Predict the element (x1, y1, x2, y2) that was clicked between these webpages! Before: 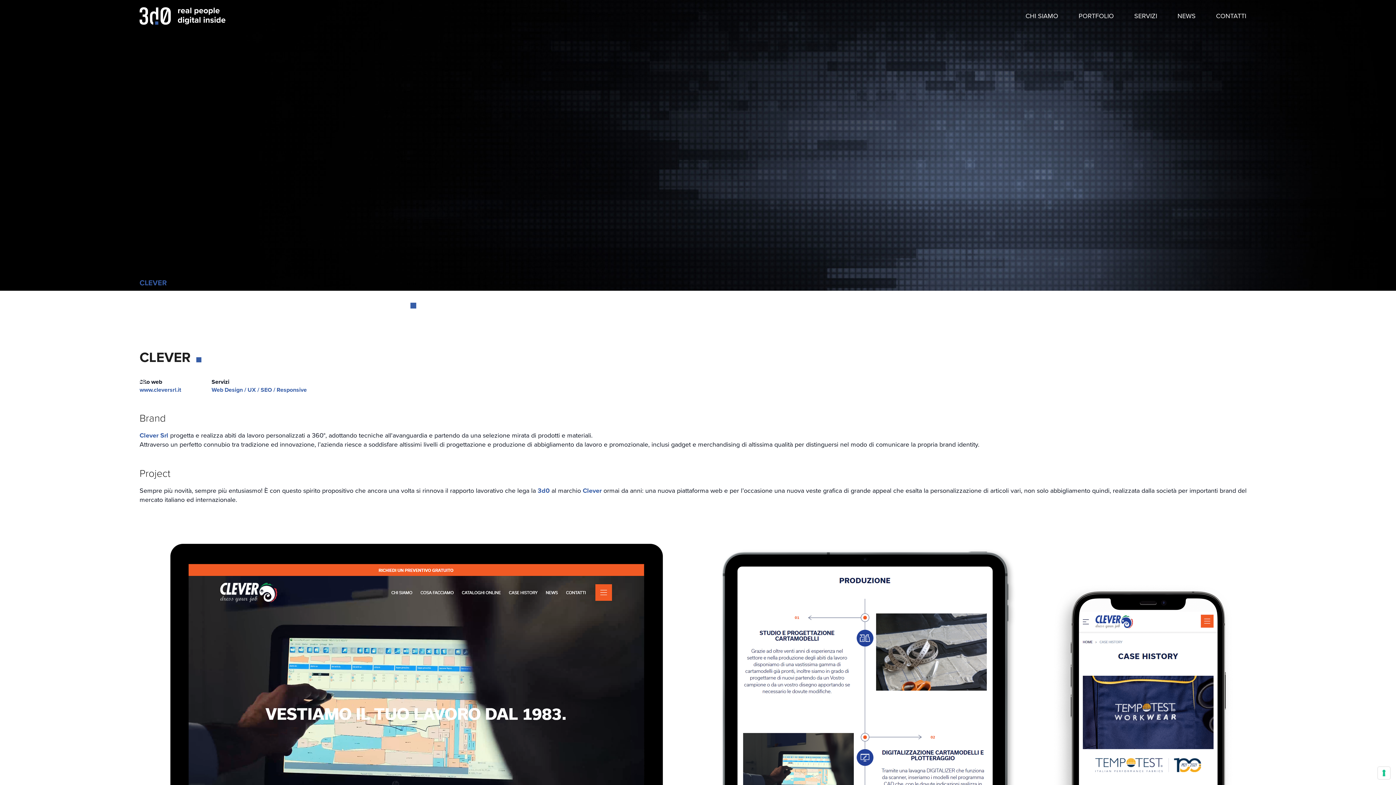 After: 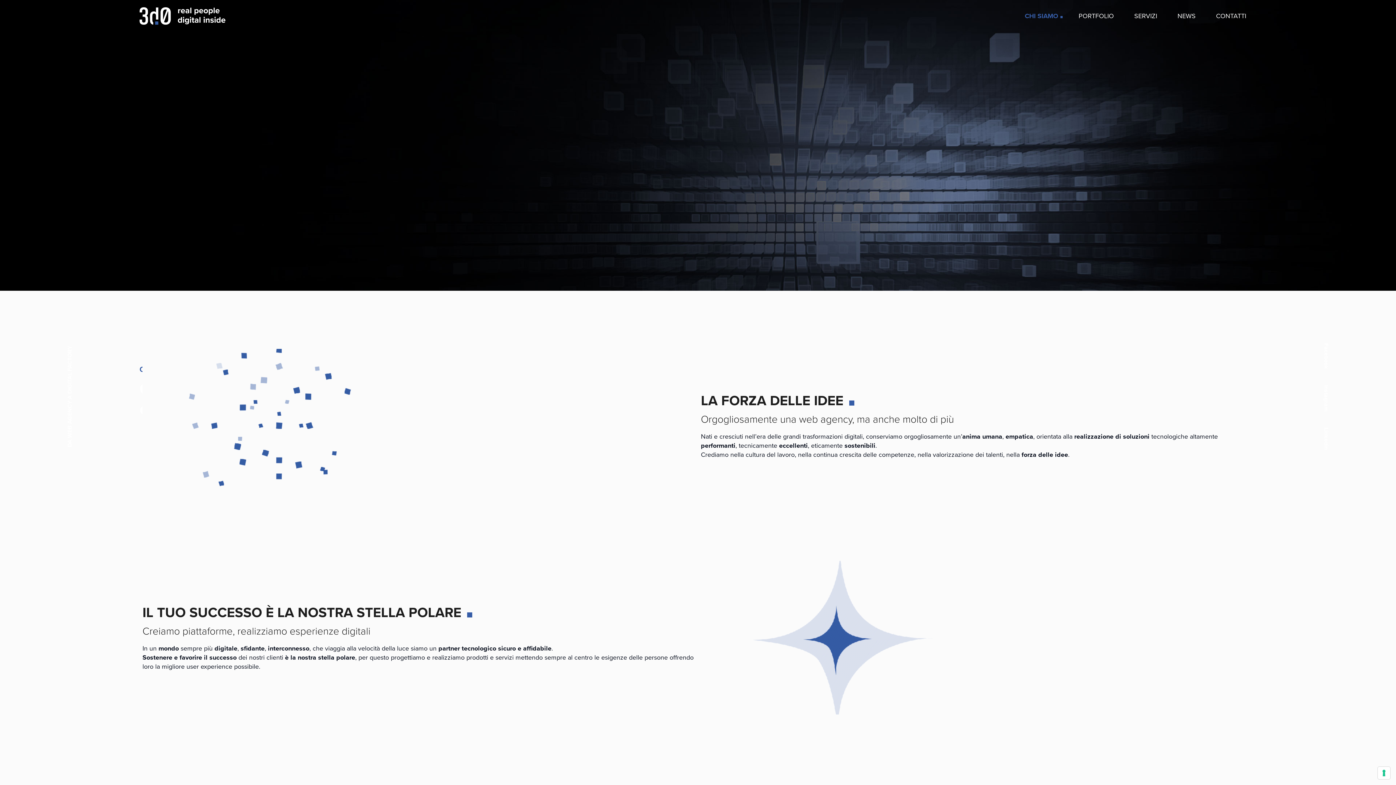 Action: label: CHI SIAMO bbox: (1021, 12, 1062, 19)